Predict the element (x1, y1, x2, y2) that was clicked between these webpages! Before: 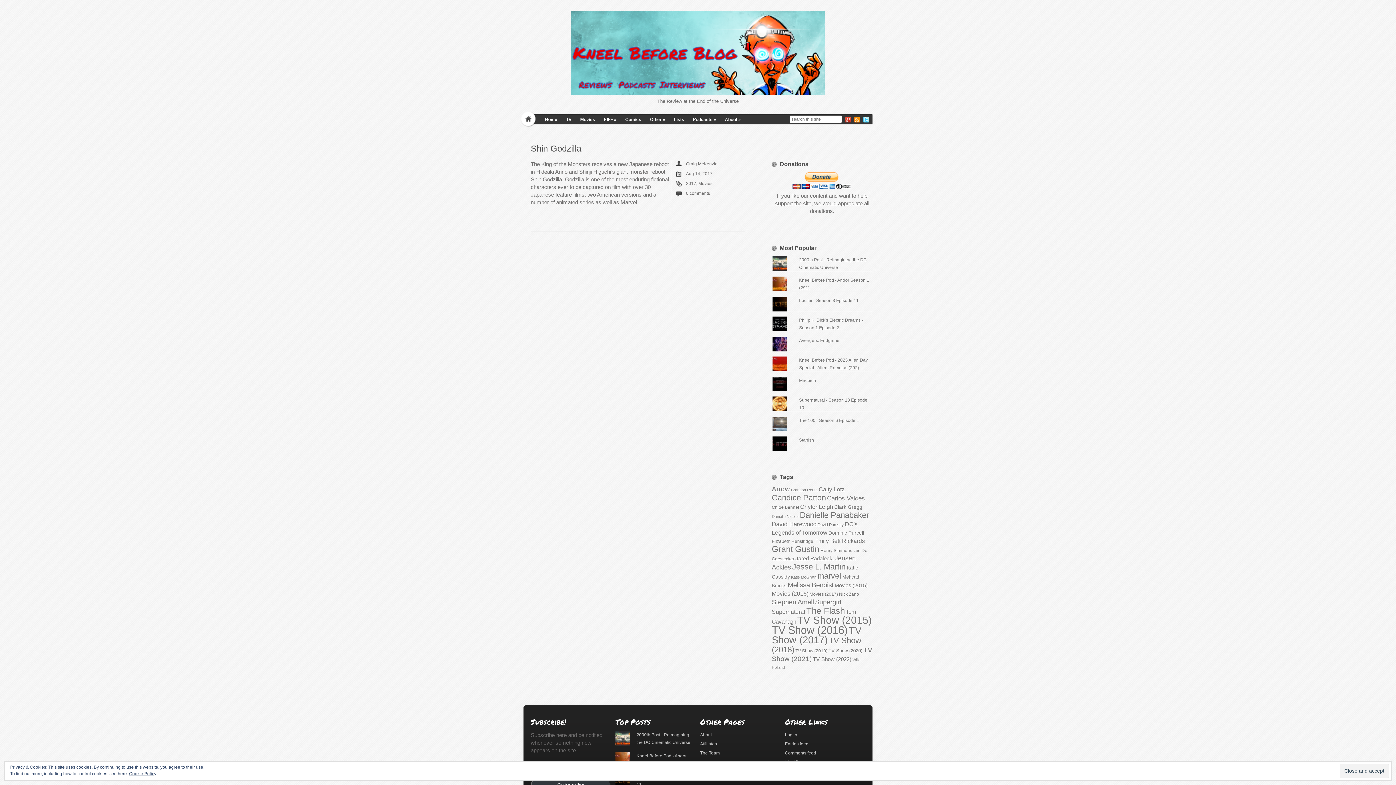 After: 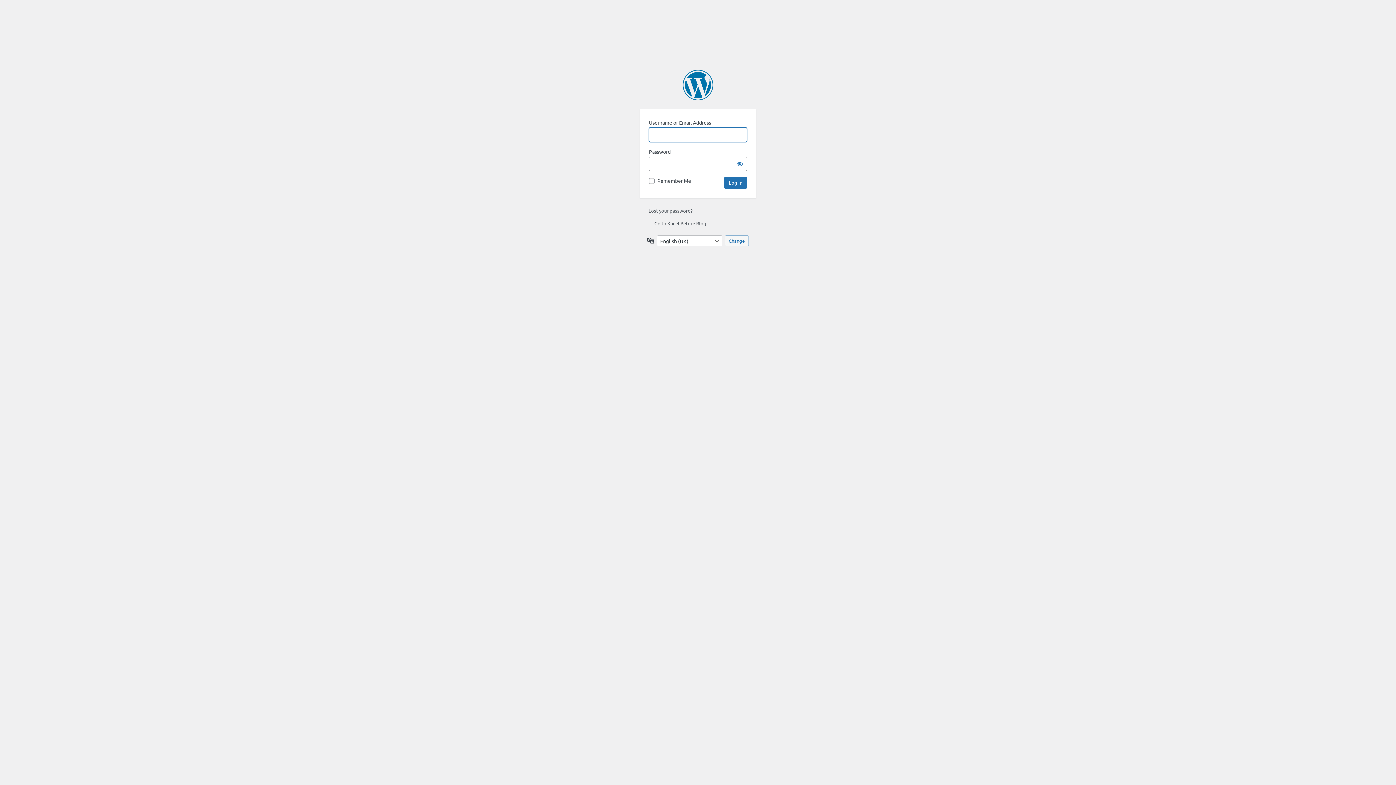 Action: bbox: (785, 732, 797, 737) label: Log in